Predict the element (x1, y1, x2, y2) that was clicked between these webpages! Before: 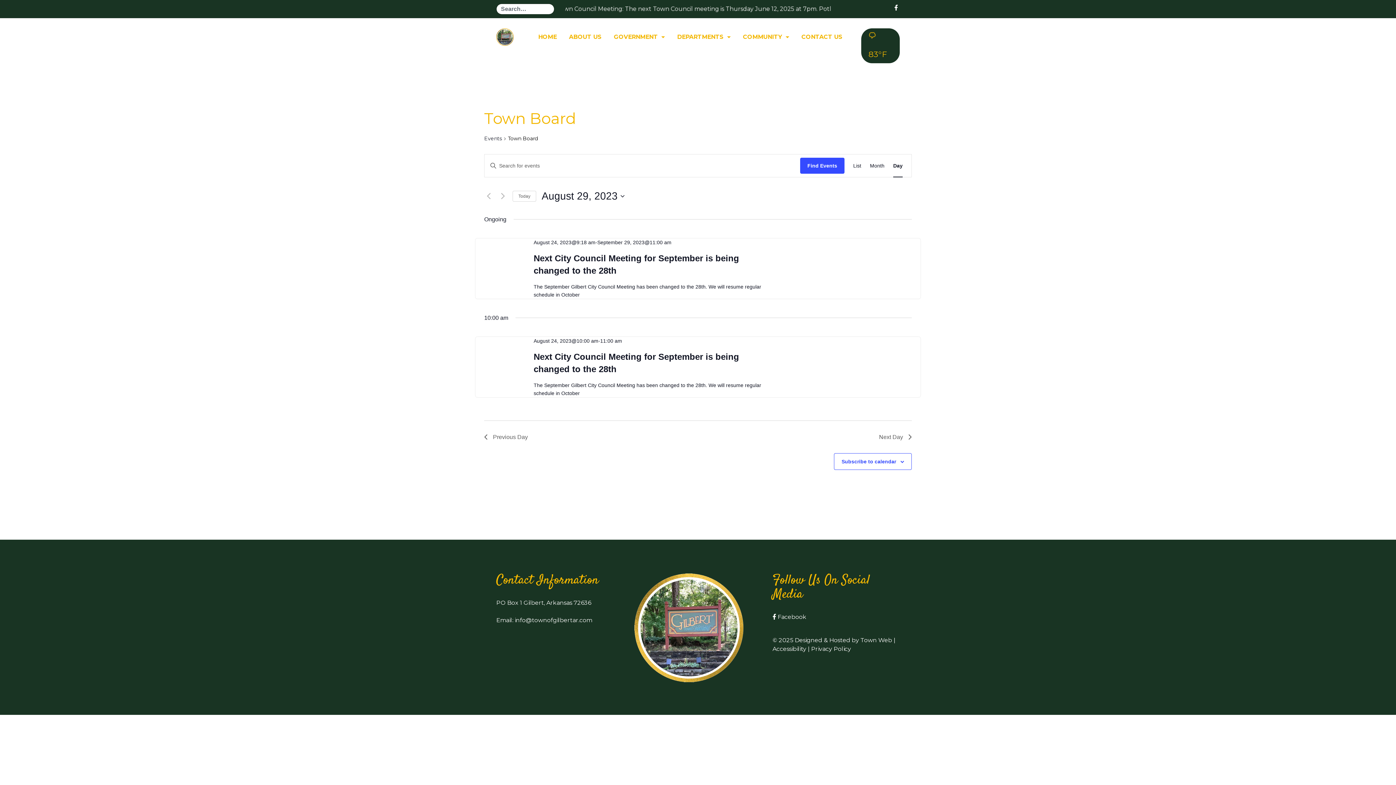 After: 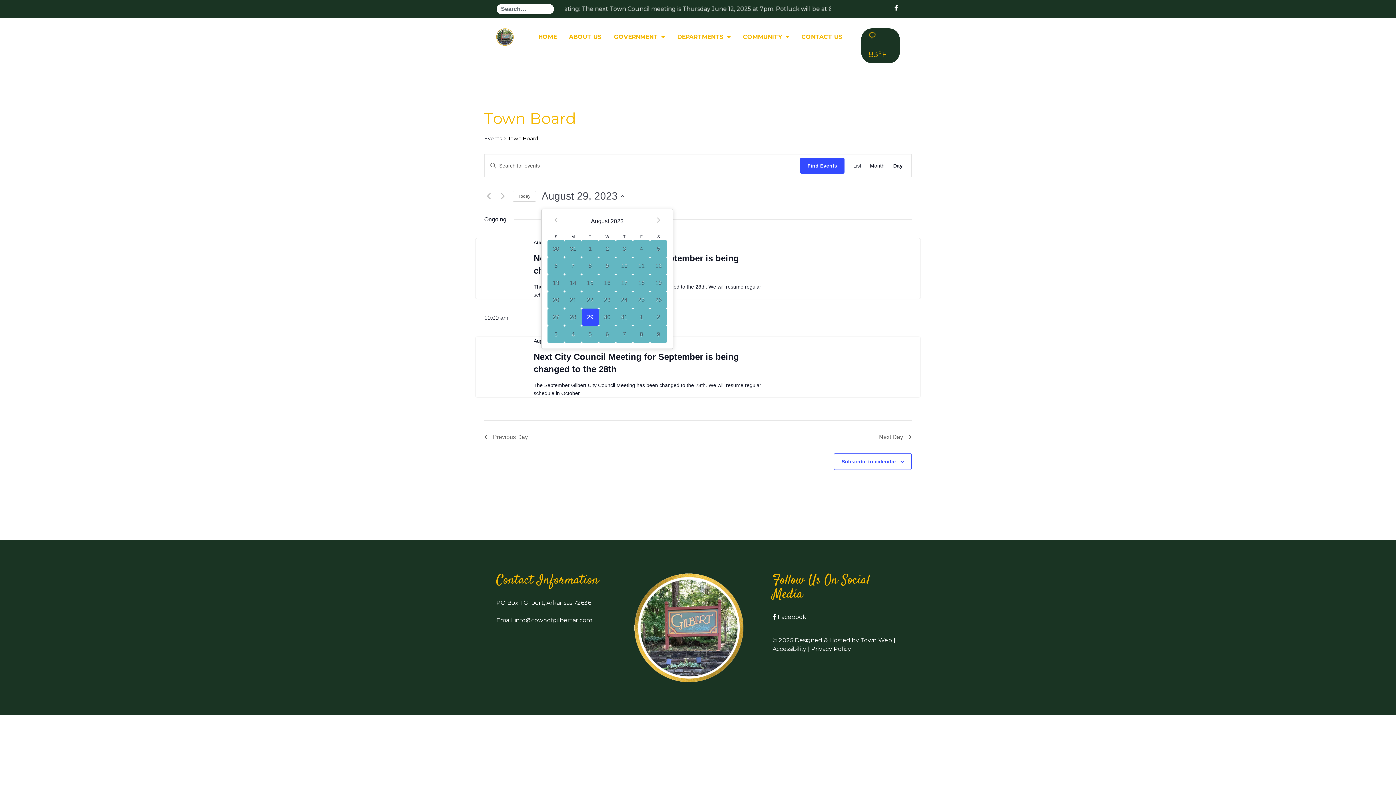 Action: bbox: (541, 189, 624, 203) label: Click to toggle datepicker